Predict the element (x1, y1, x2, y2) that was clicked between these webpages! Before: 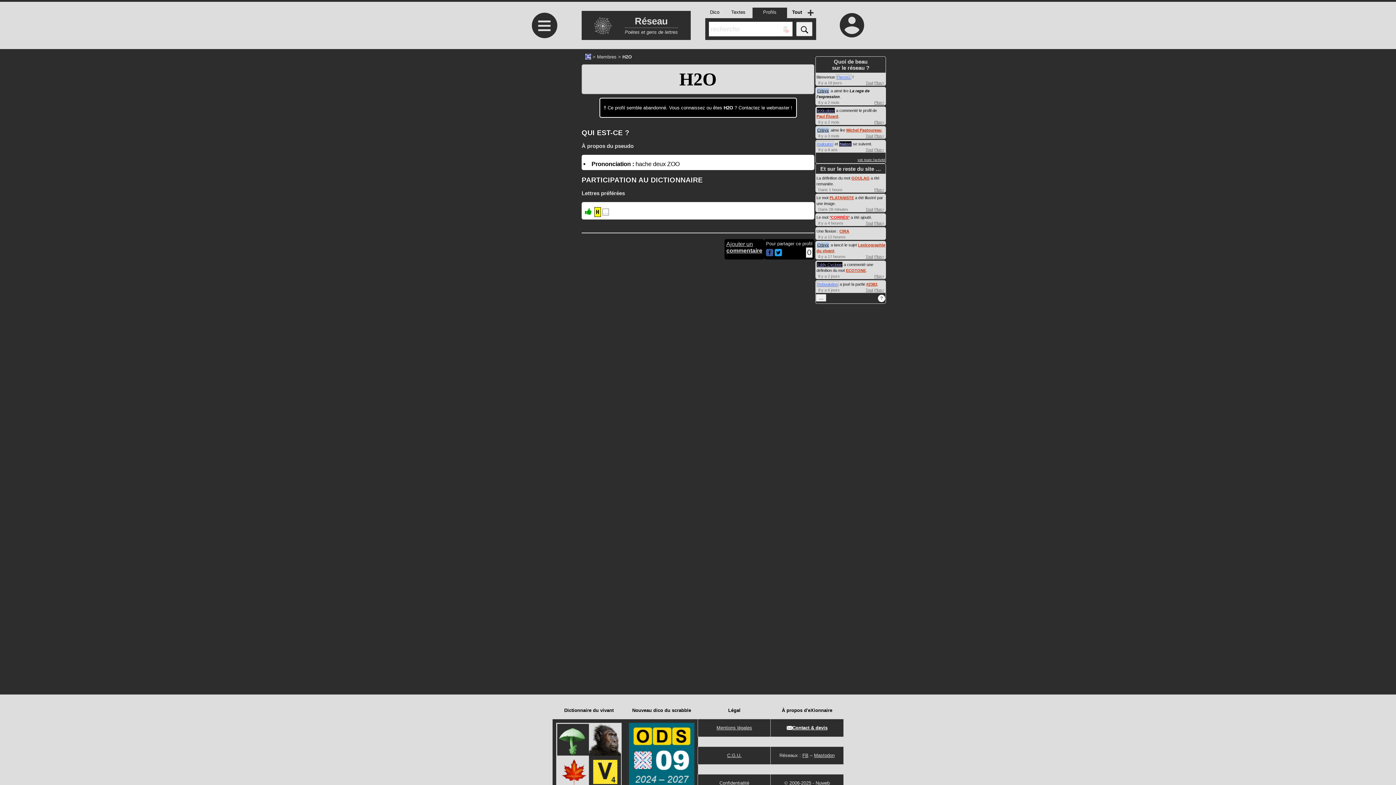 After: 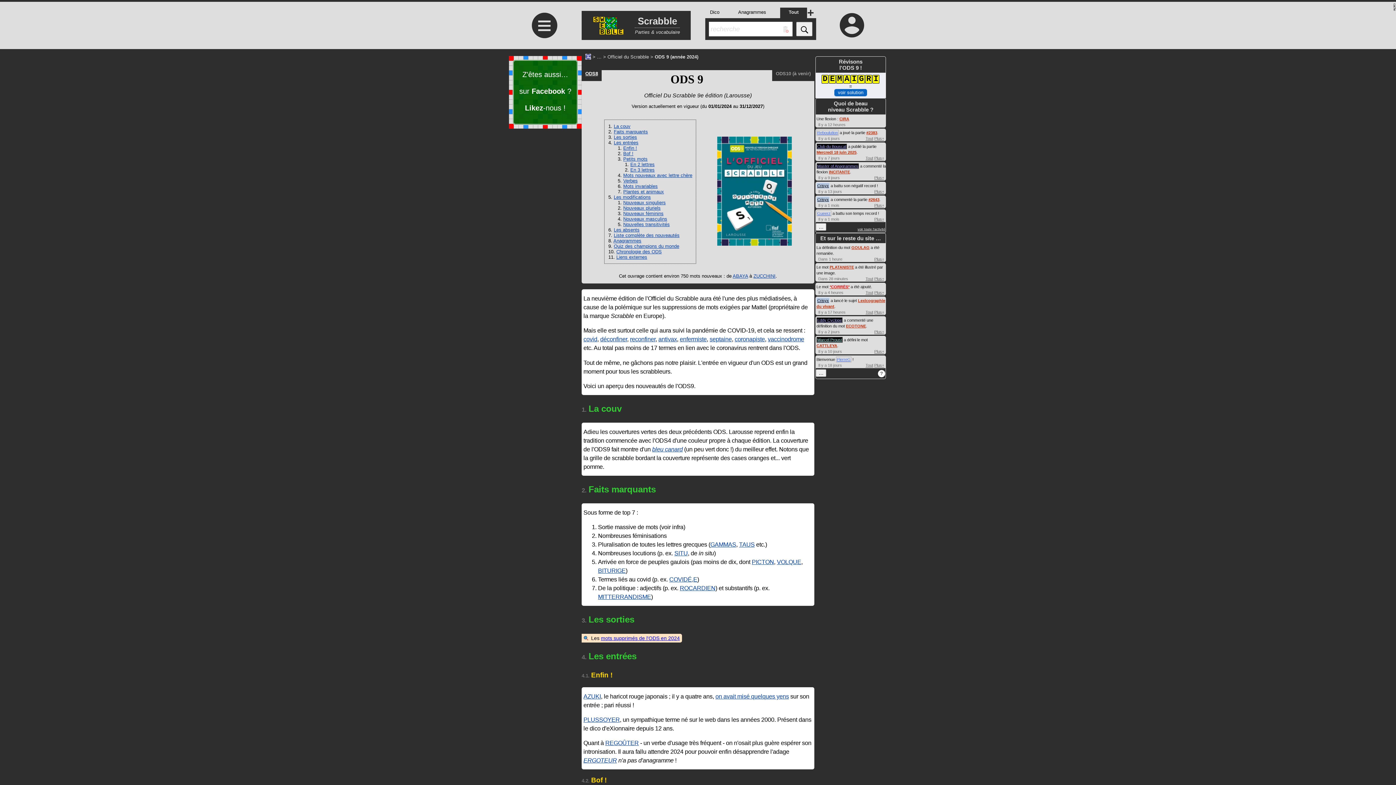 Action: label: Nouveau dico du scrabble bbox: (625, 702, 698, 793)